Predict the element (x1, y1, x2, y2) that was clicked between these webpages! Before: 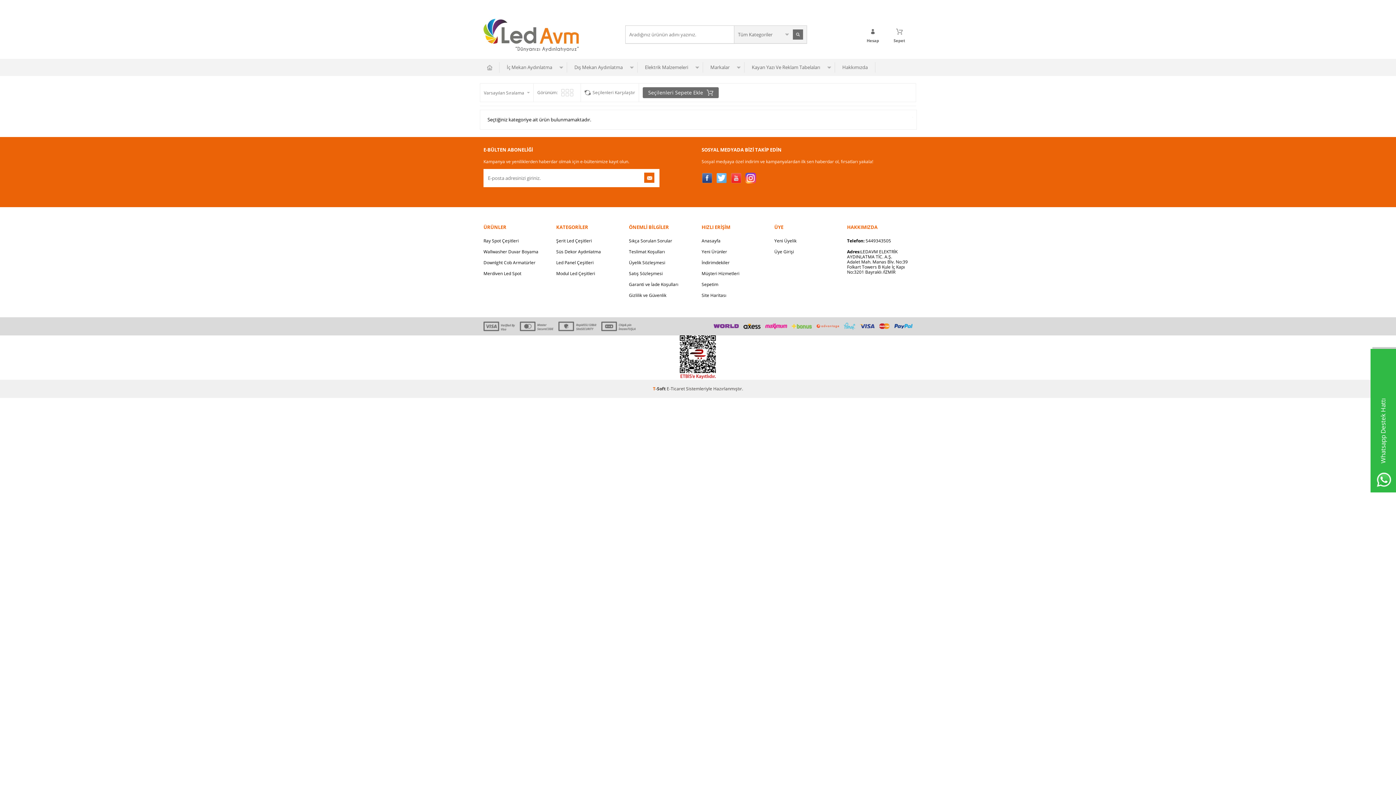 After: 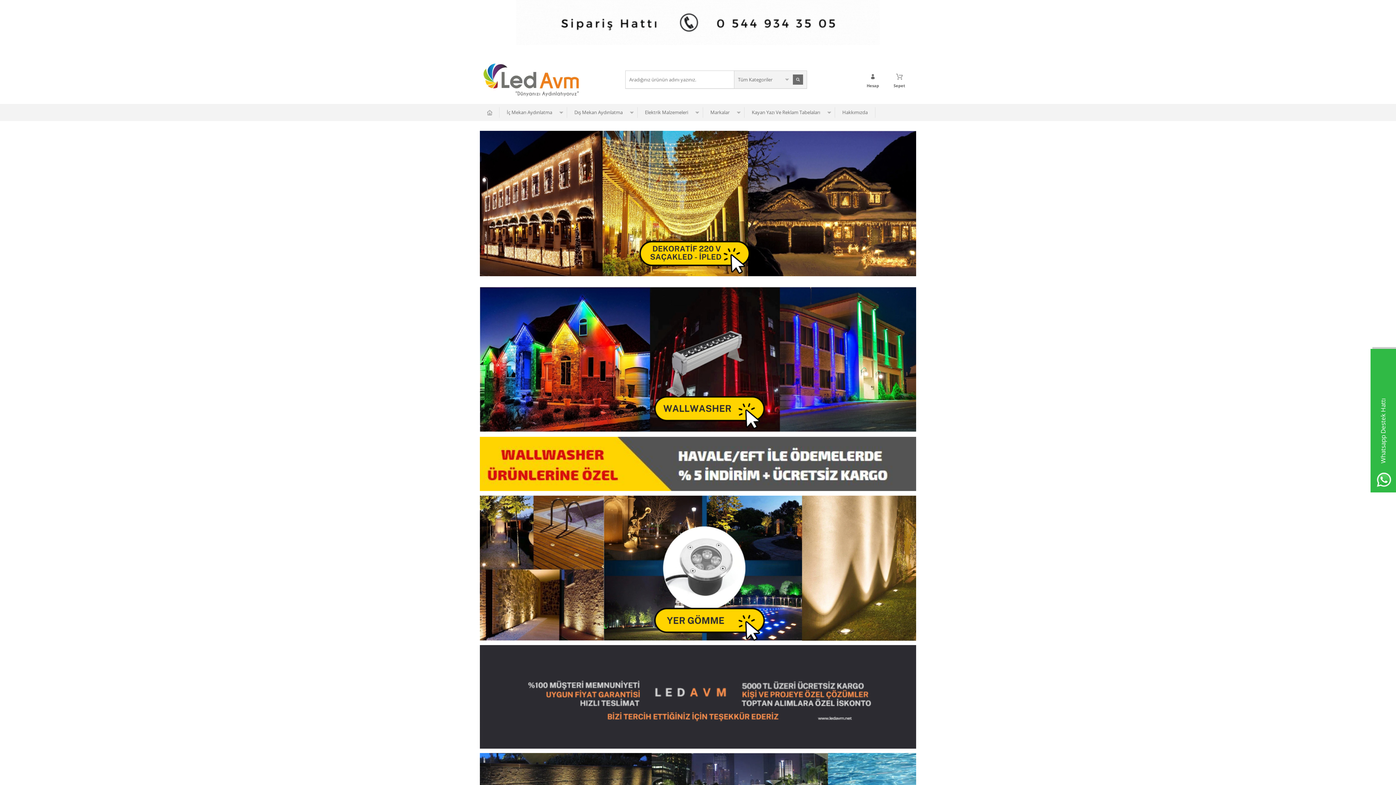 Action: bbox: (701, 235, 767, 246) label: Anasayfa